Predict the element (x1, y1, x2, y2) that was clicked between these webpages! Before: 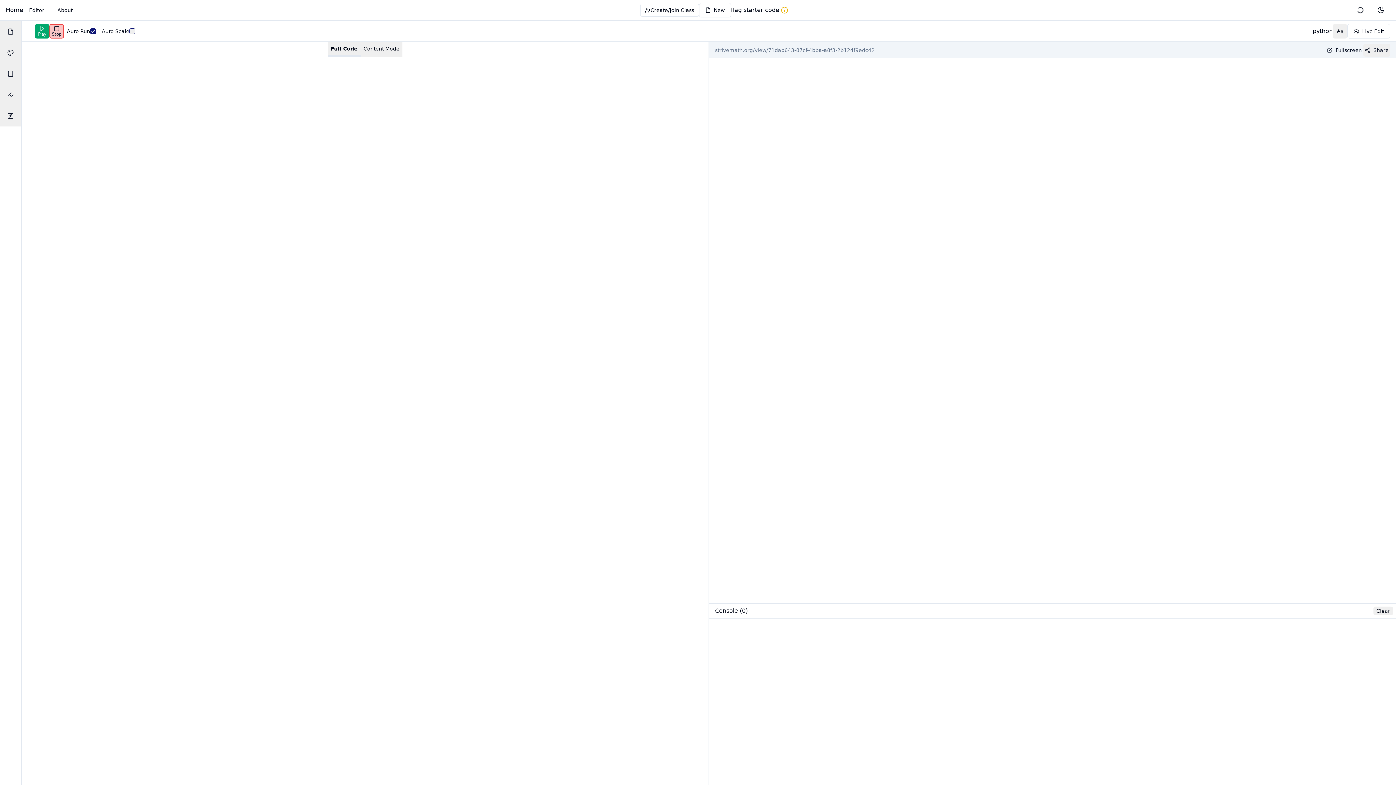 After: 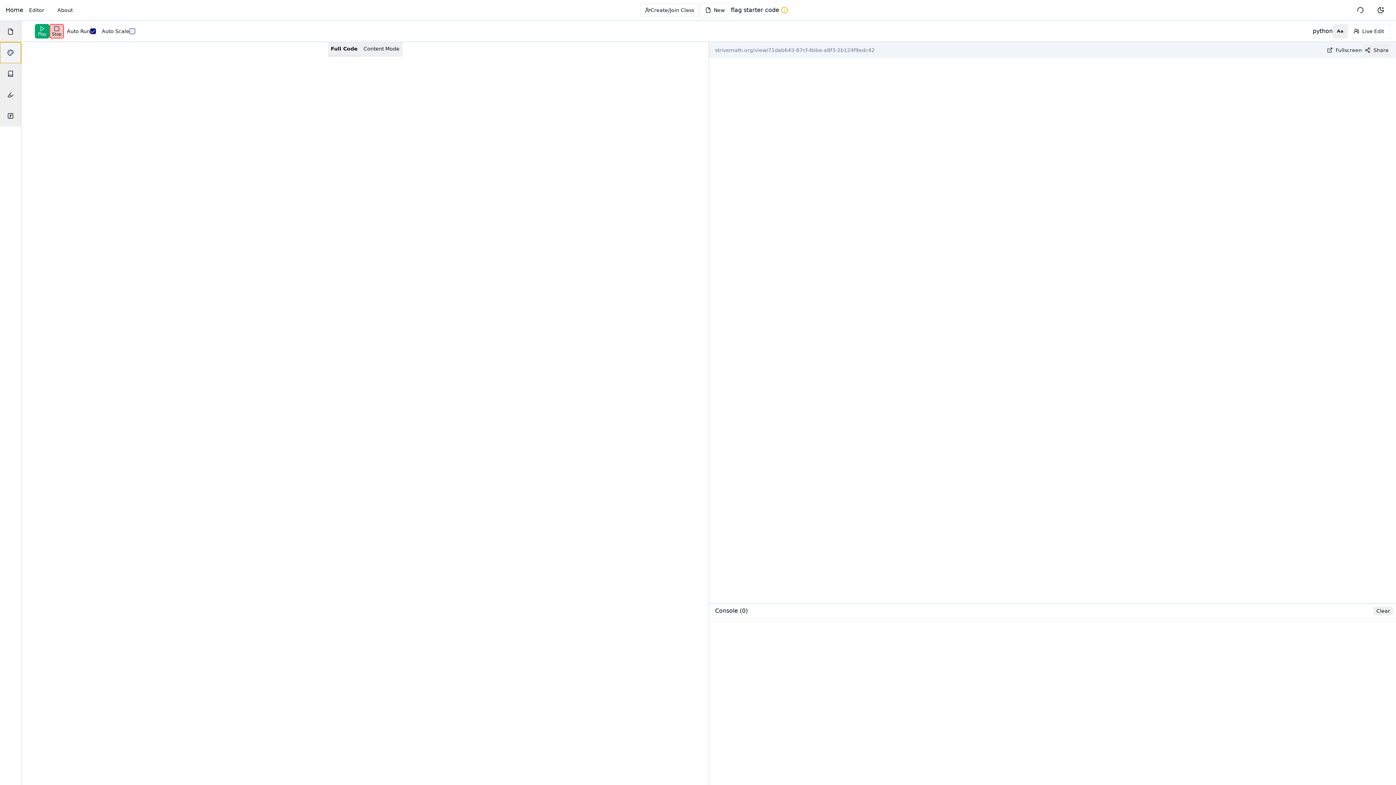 Action: bbox: (0, 42, 21, 63)